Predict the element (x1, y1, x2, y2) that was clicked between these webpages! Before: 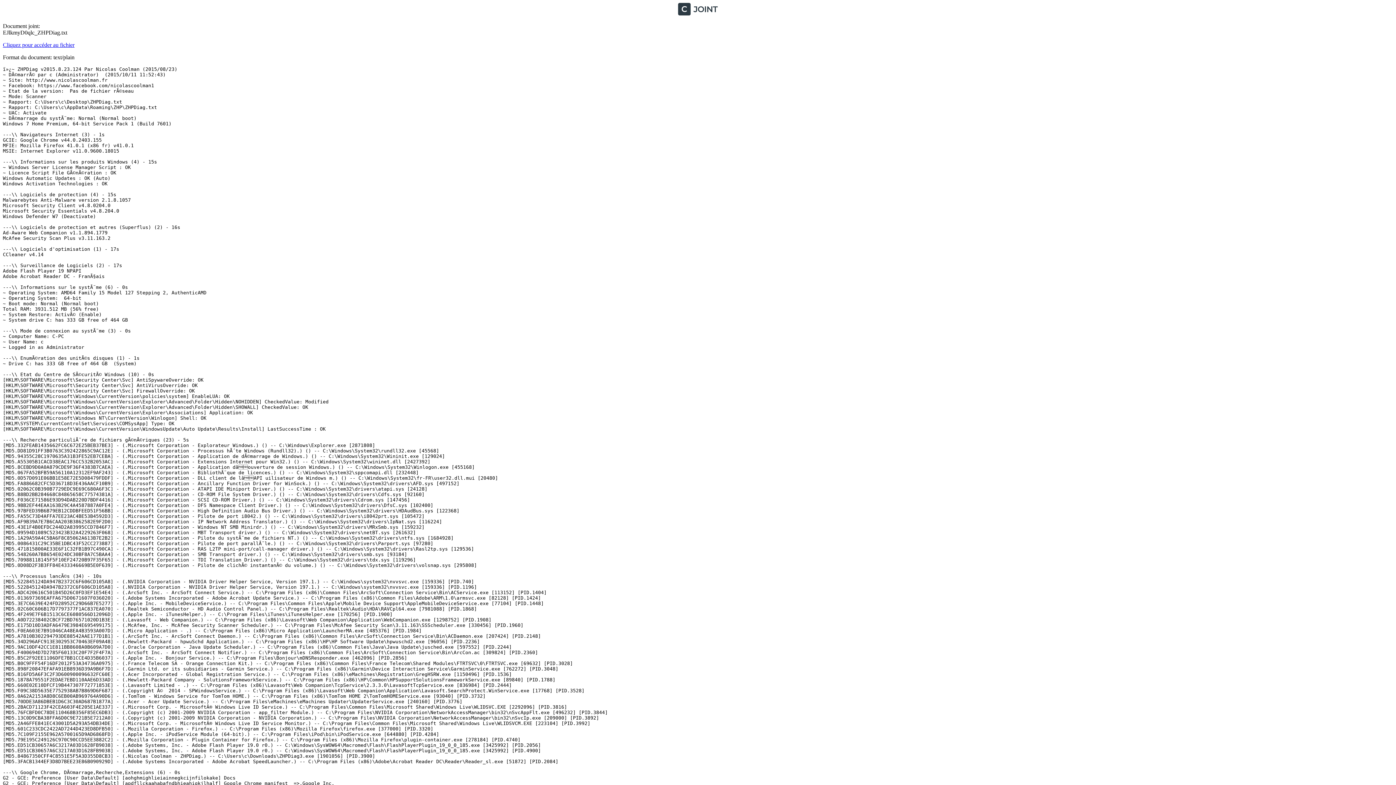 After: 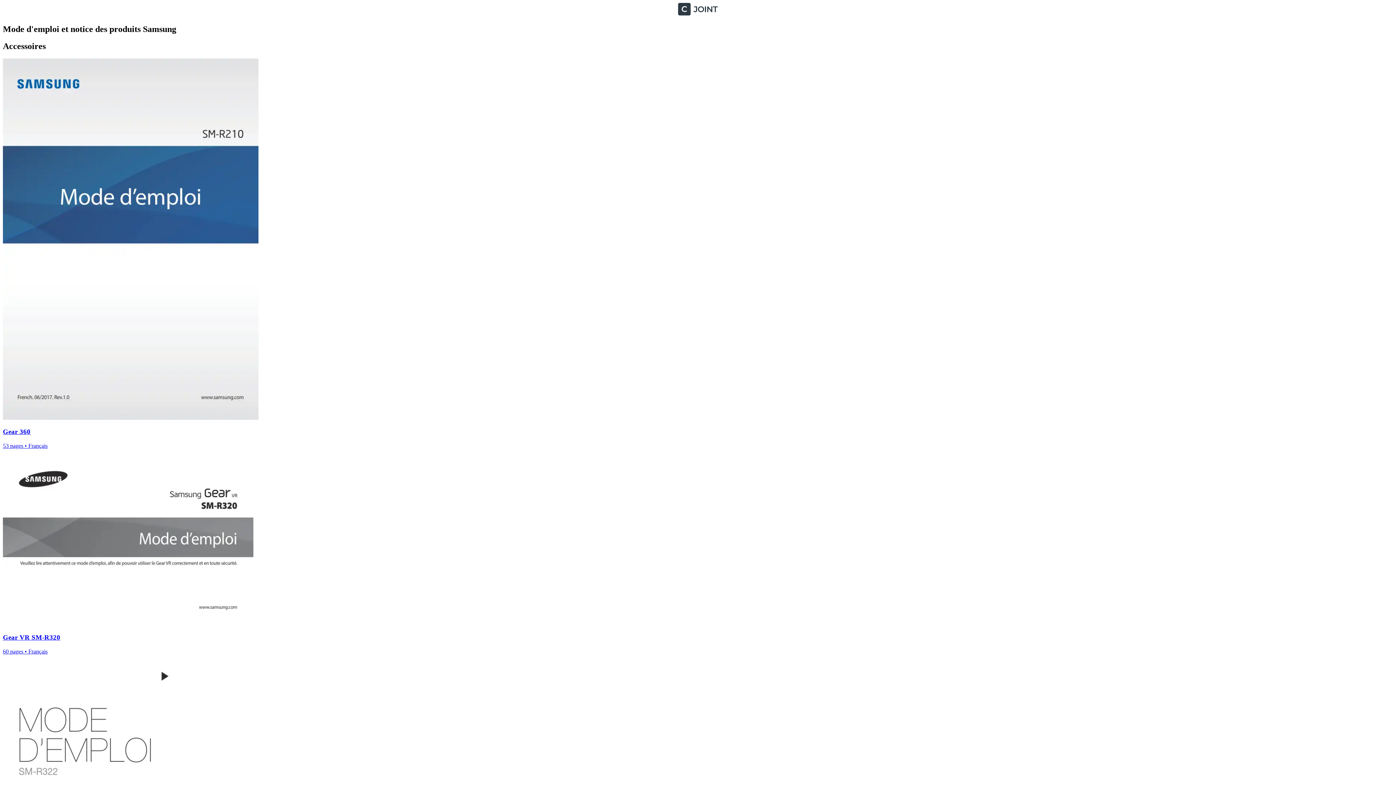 Action: bbox: (2, 10, 1393, 16)